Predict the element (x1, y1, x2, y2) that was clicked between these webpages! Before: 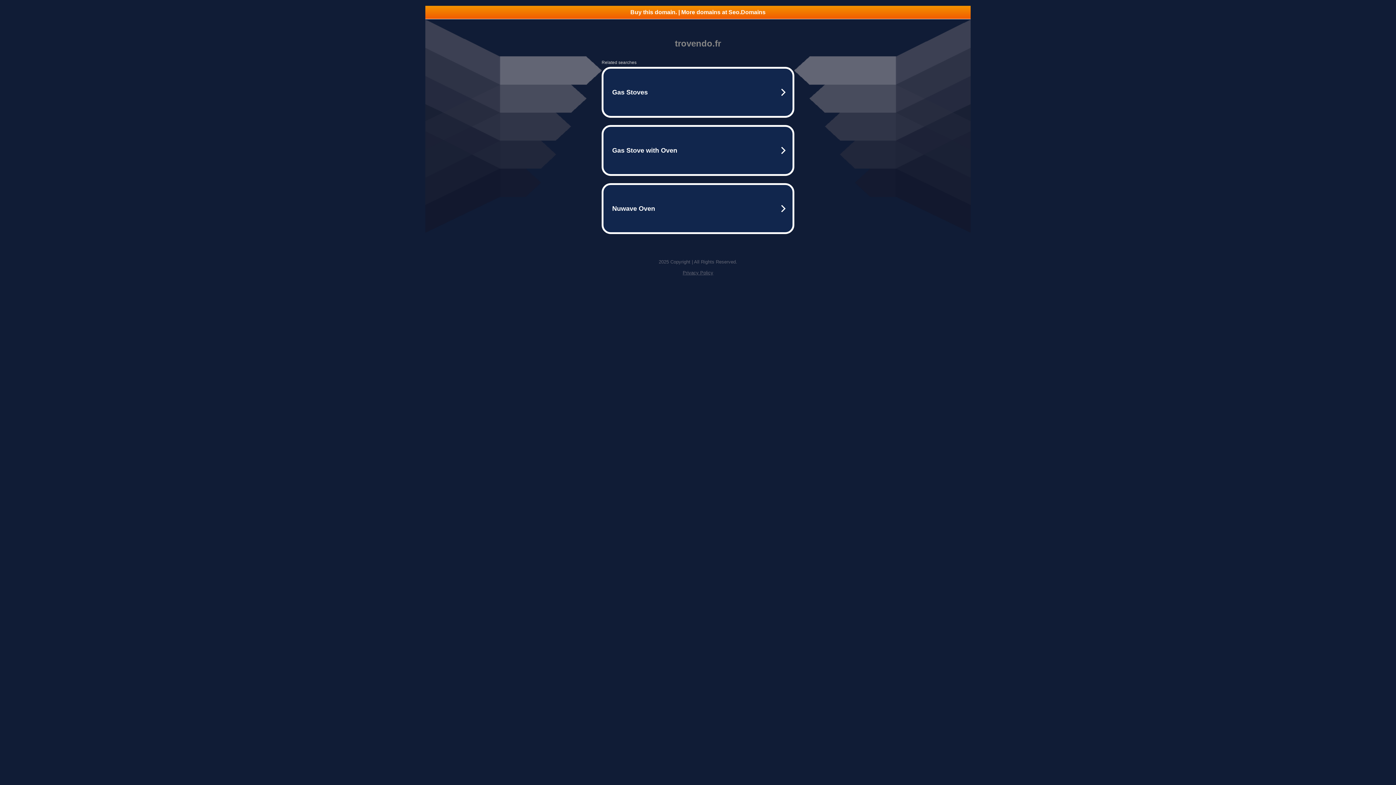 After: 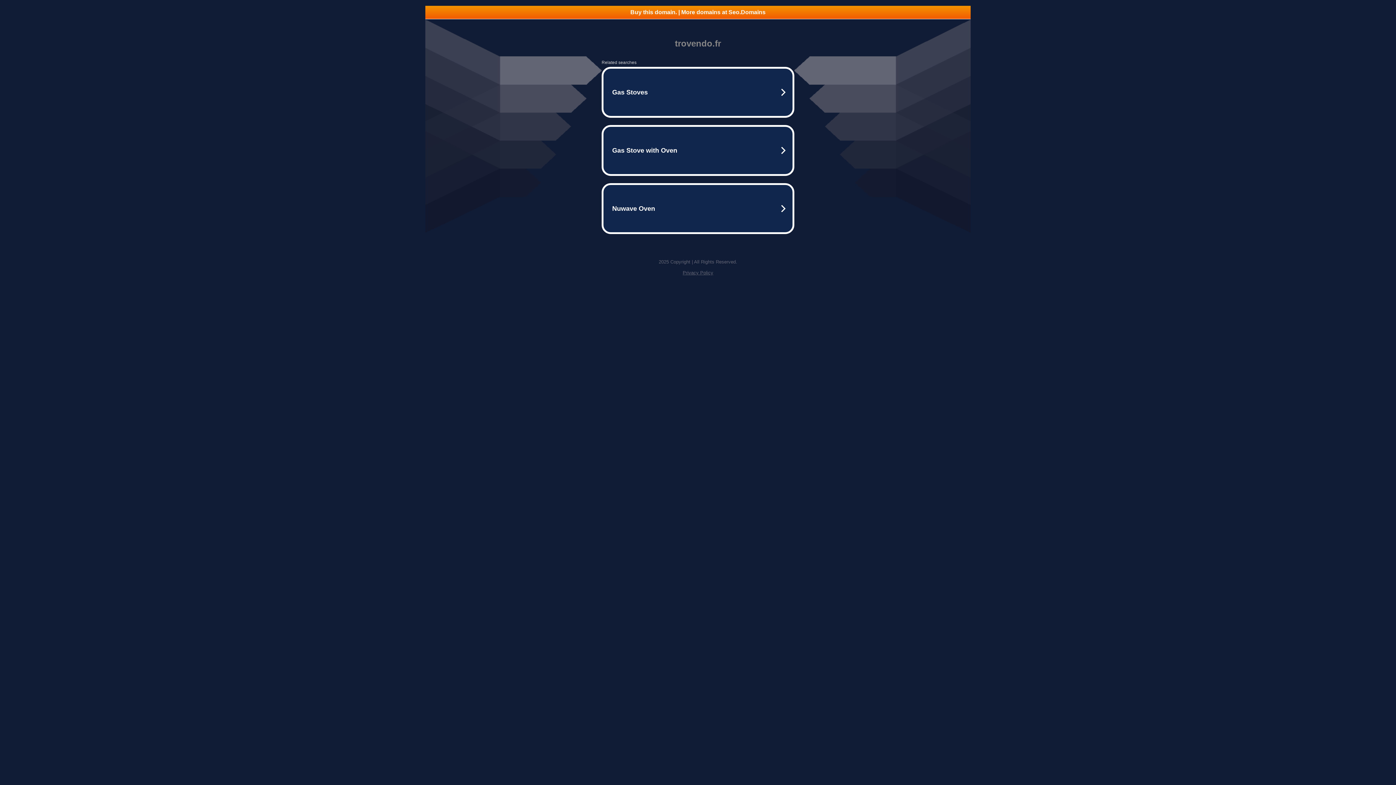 Action: bbox: (425, 5, 970, 18) label: Buy this domain. | More domains at Seo.Domains